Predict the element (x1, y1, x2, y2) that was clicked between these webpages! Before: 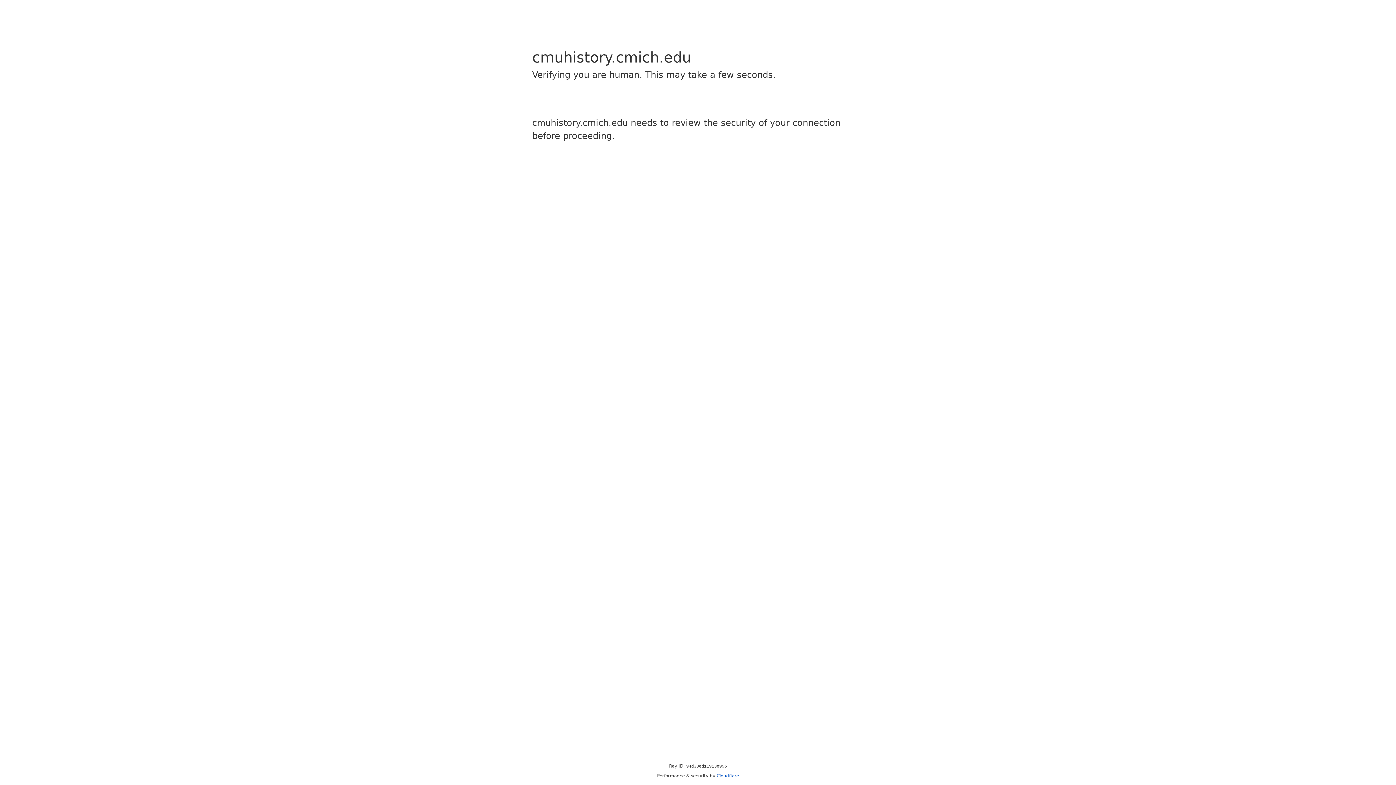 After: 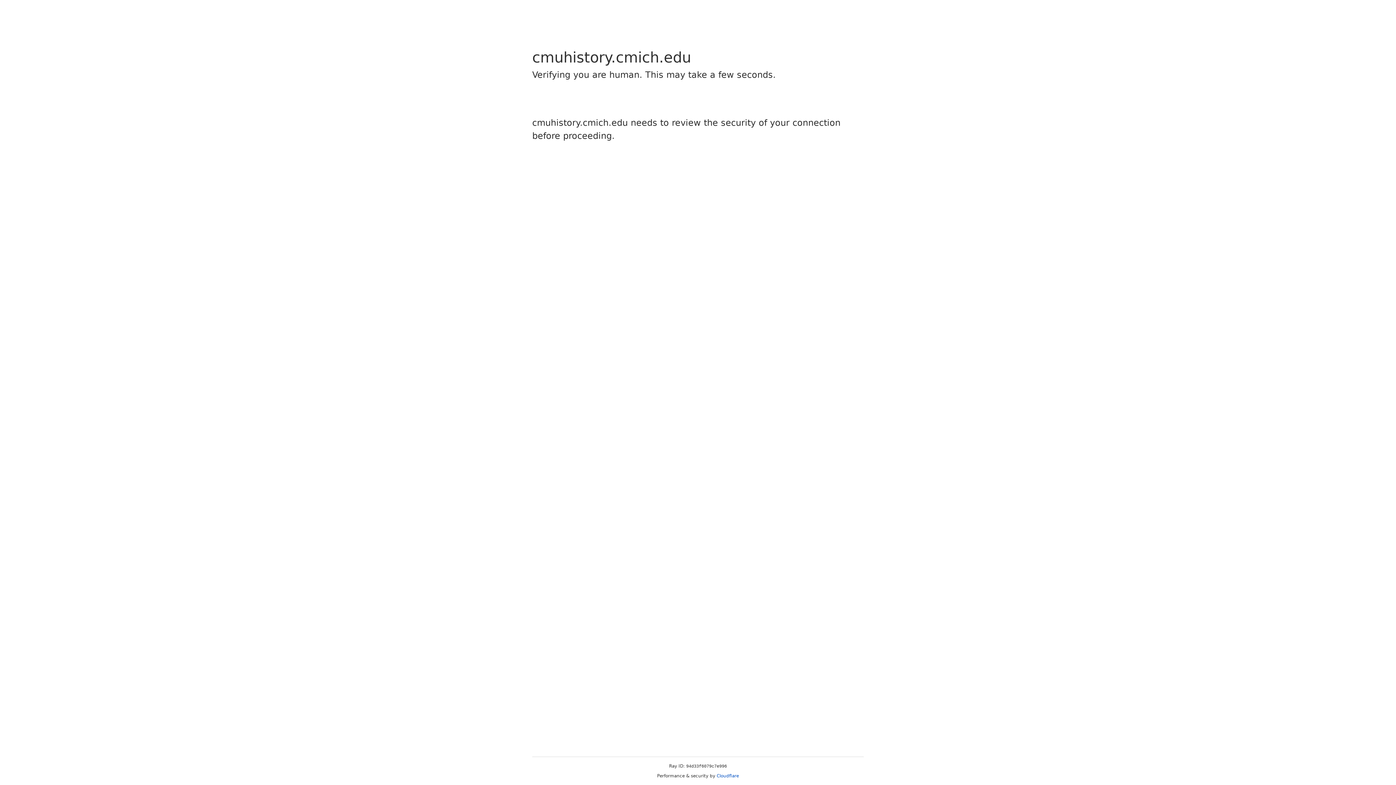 Action: label: Cloudflare bbox: (716, 773, 739, 778)